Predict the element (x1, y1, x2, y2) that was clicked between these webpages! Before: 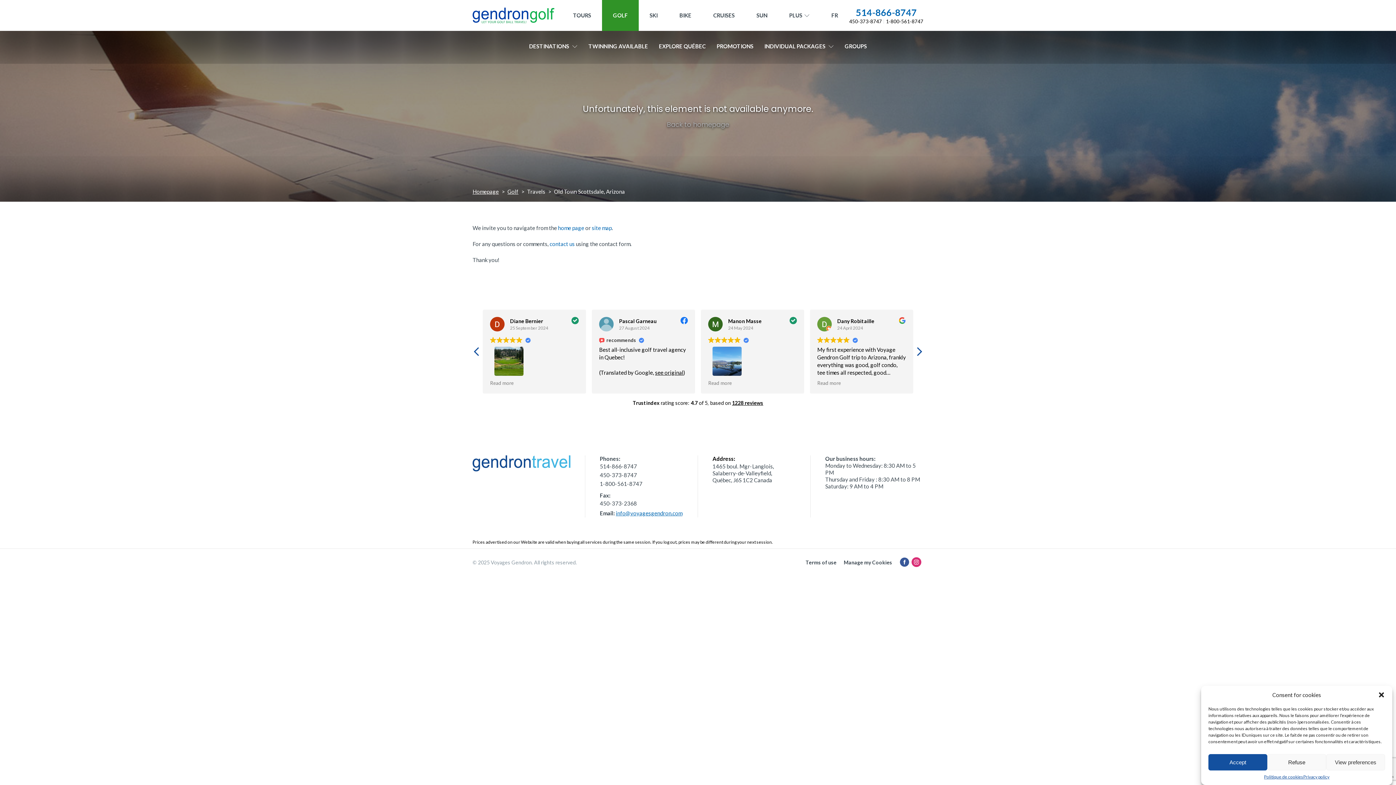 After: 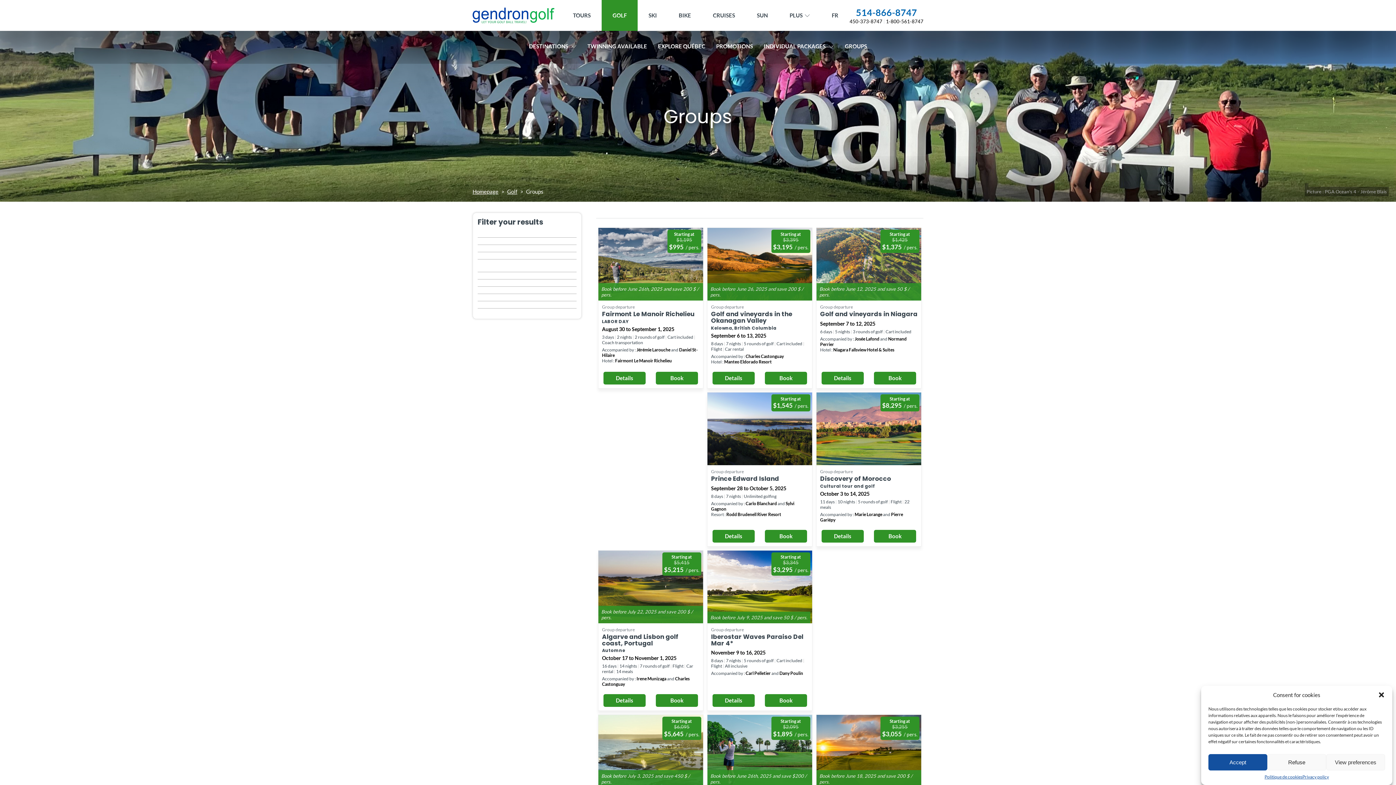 Action: label: GROUPS bbox: (839, 37, 872, 54)